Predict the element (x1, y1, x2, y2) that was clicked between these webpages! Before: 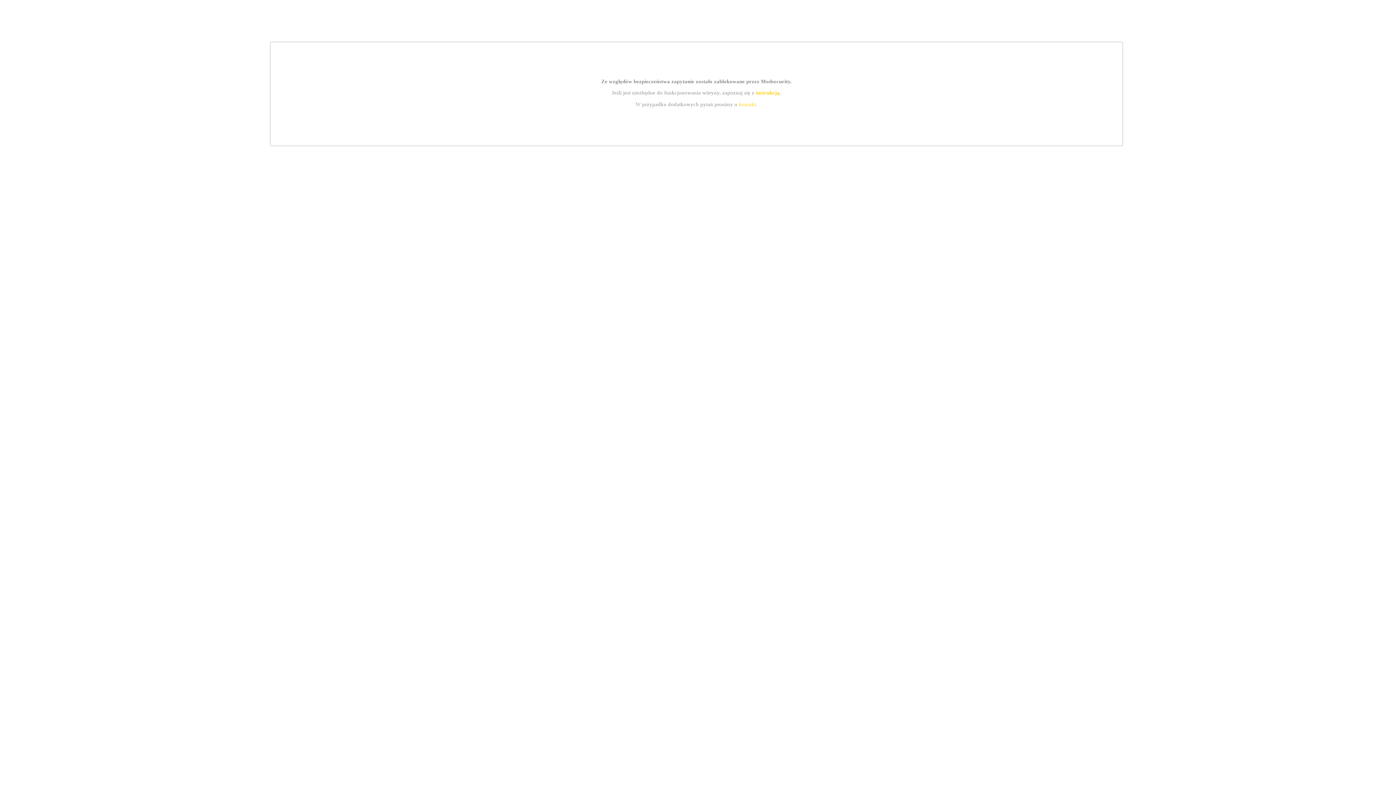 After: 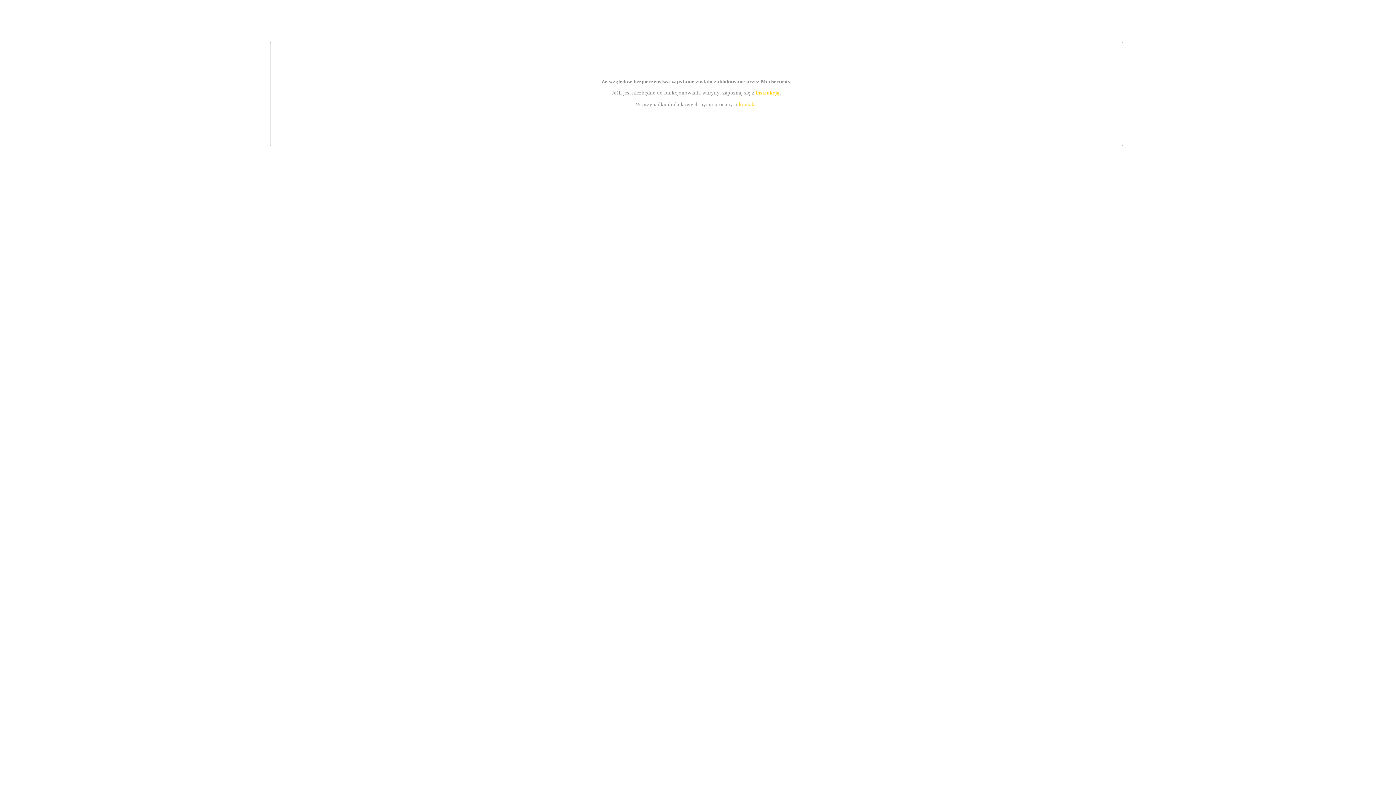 Action: label: kontakt bbox: (739, 101, 756, 107)